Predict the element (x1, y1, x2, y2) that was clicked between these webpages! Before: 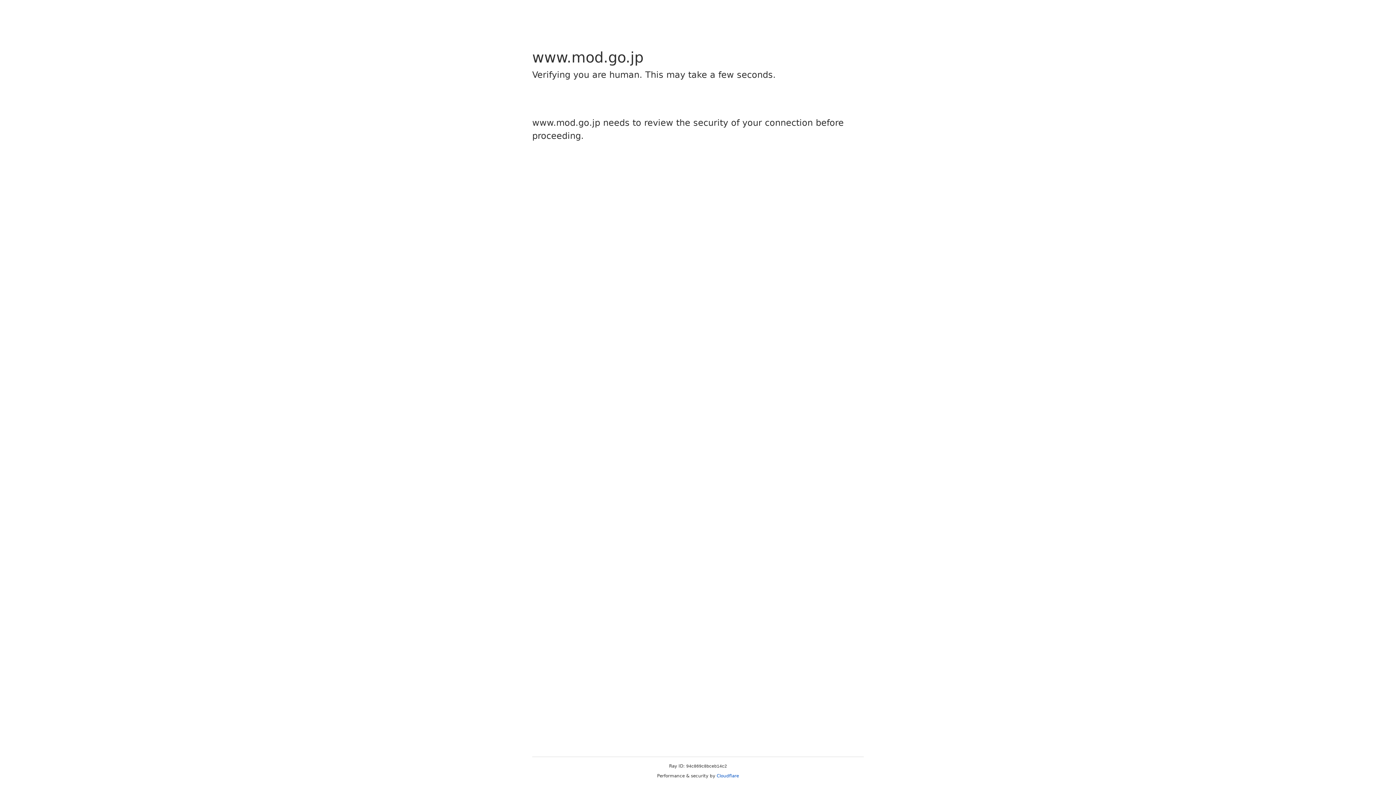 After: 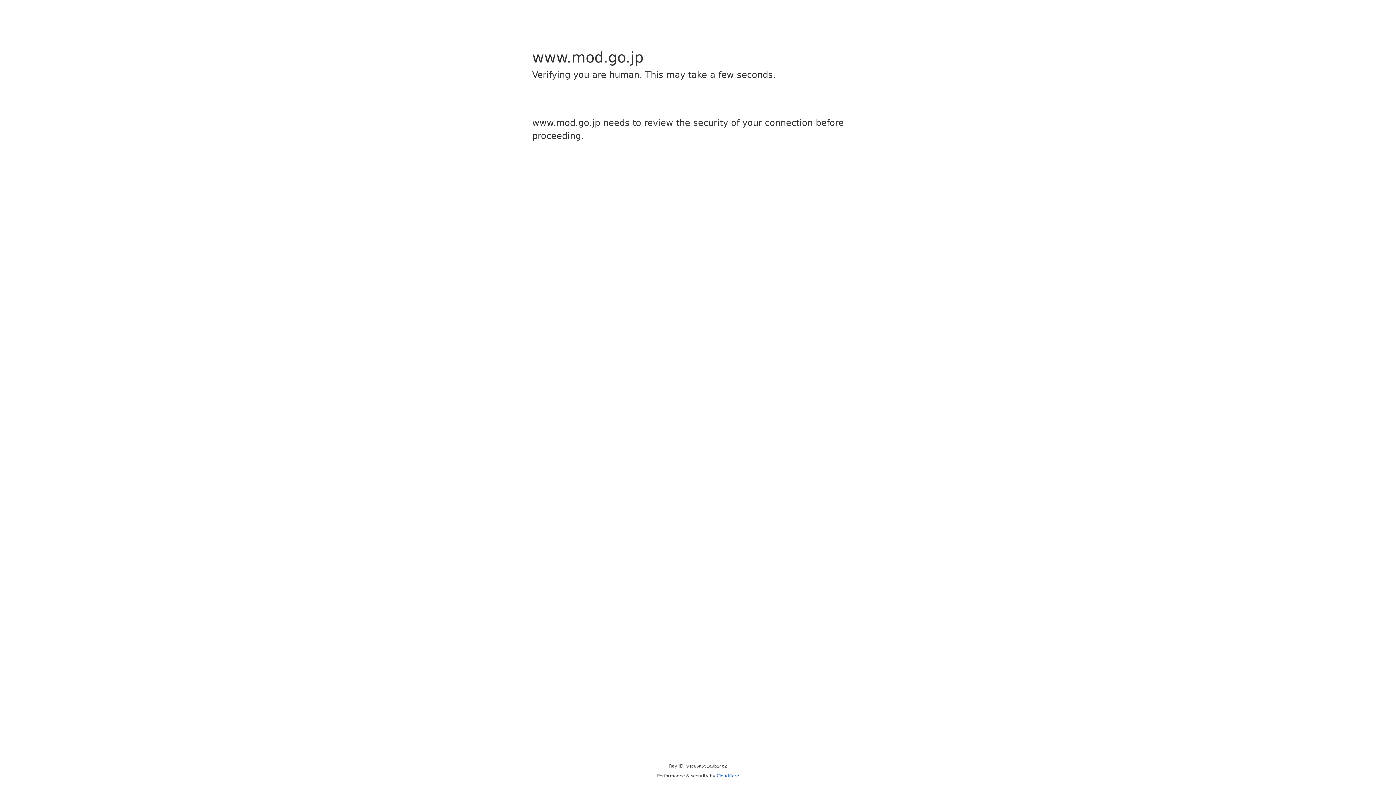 Action: label: Cloudflare bbox: (716, 773, 739, 778)